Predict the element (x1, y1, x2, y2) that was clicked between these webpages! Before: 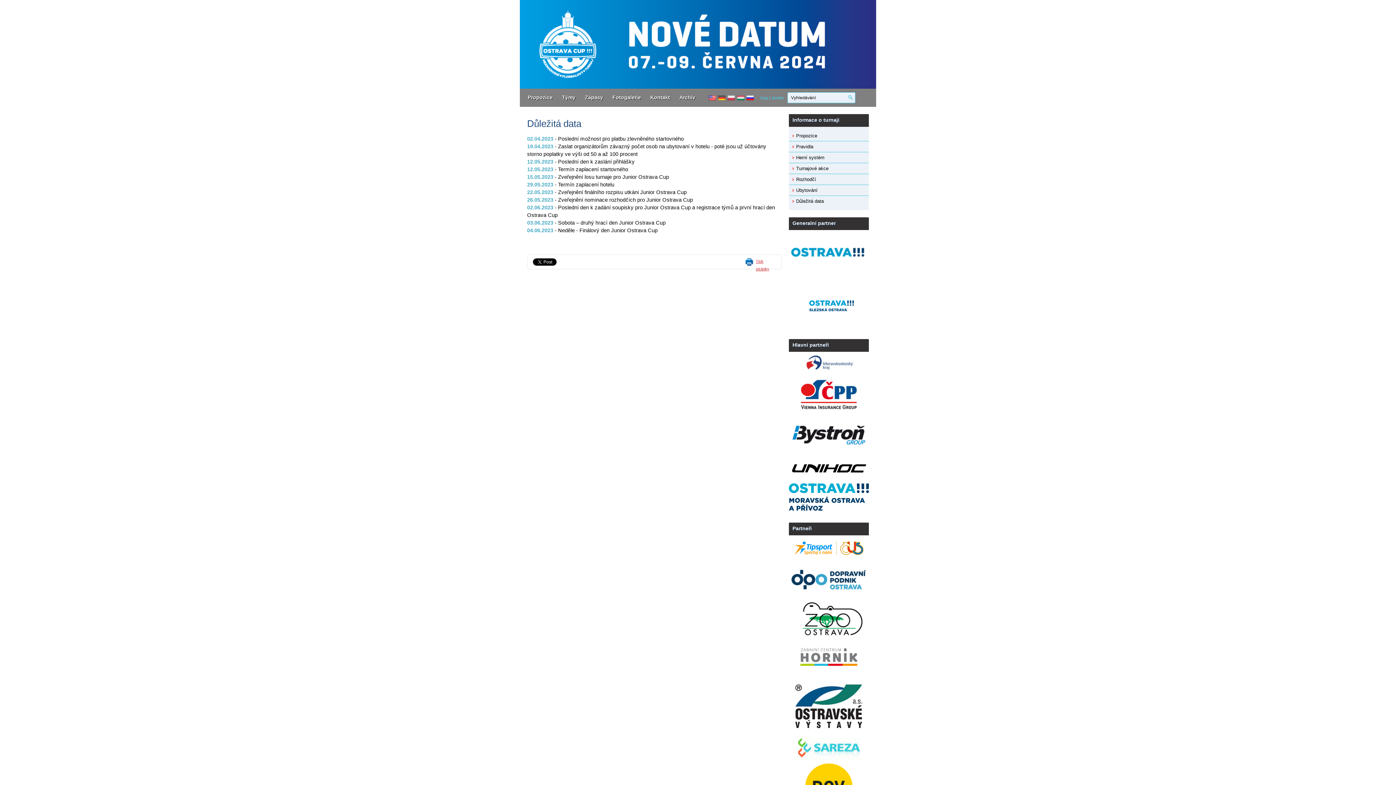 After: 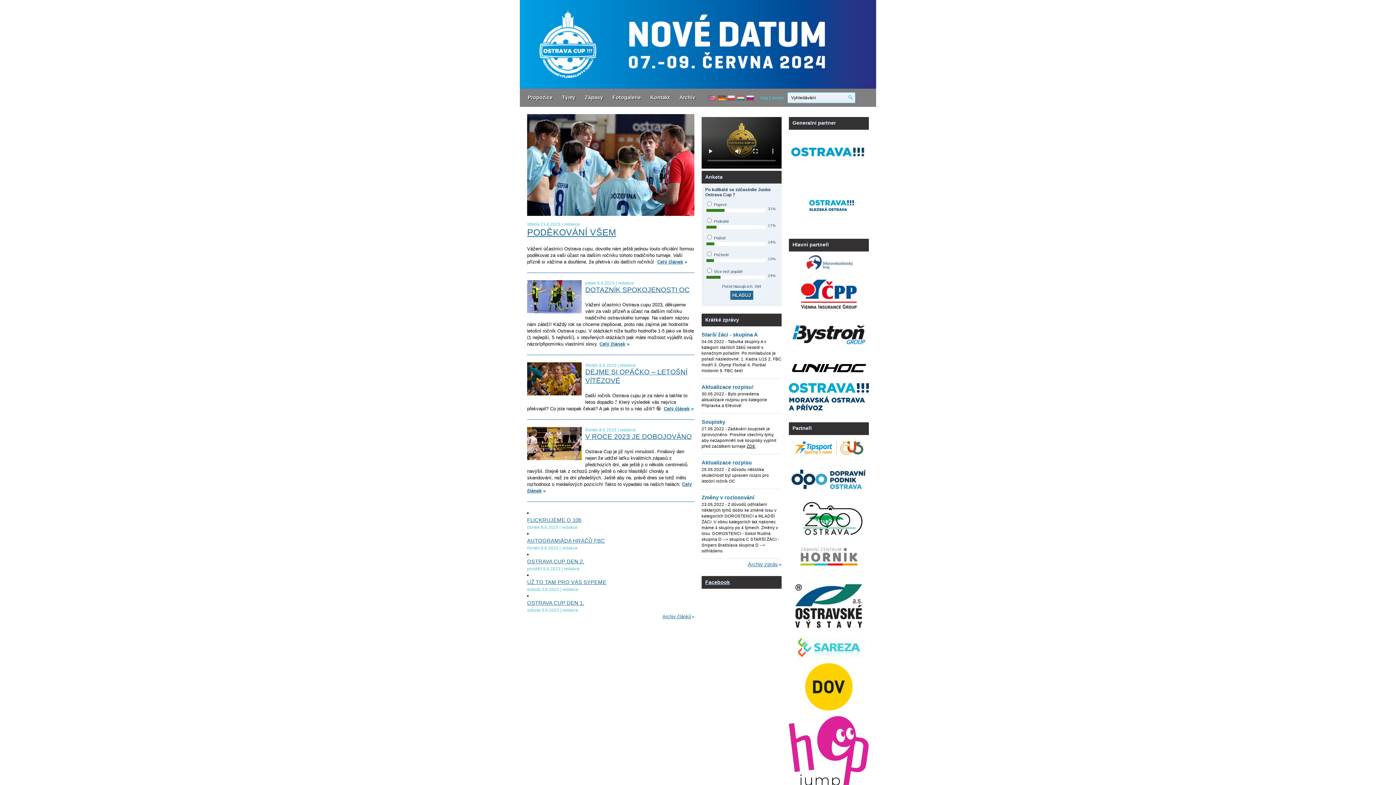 Action: label: Junior bbox: (771, 95, 784, 100)